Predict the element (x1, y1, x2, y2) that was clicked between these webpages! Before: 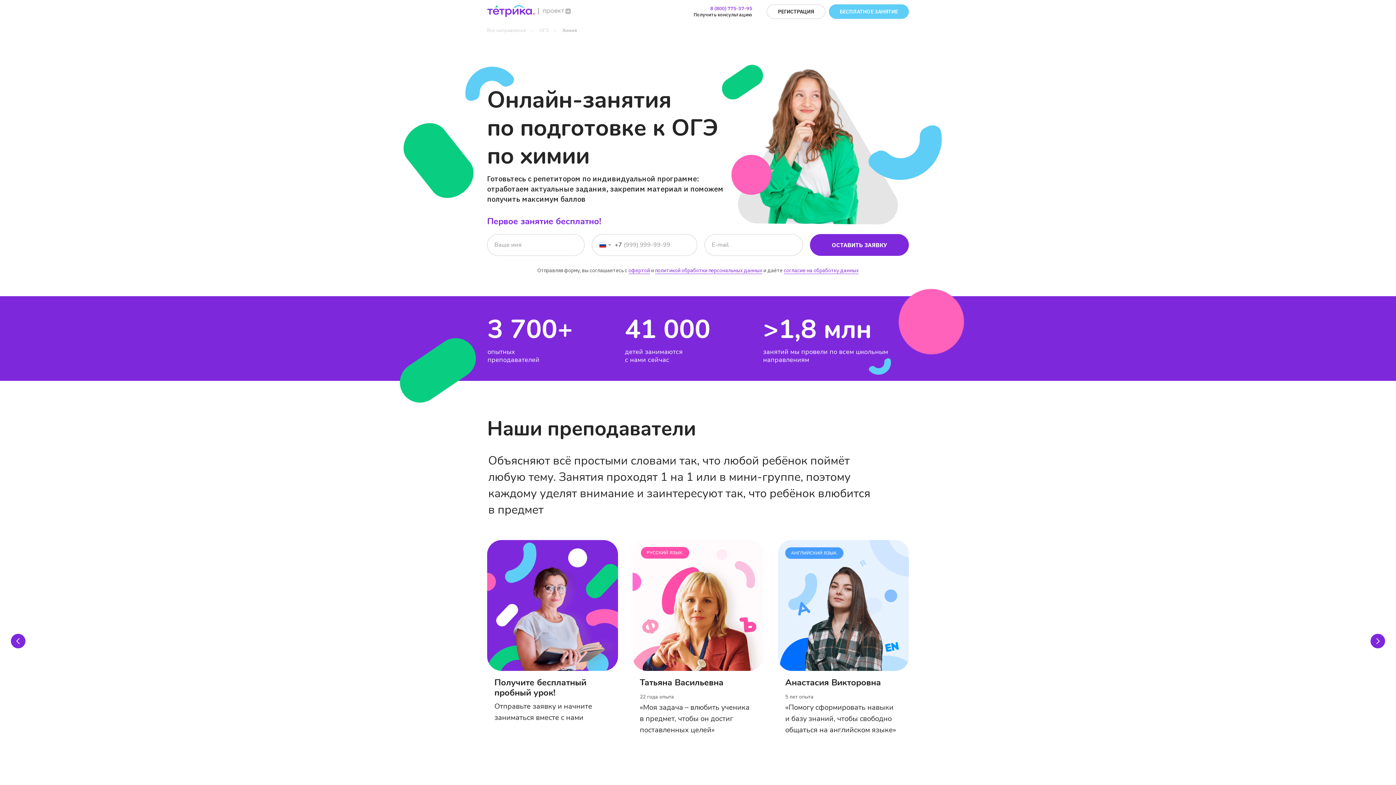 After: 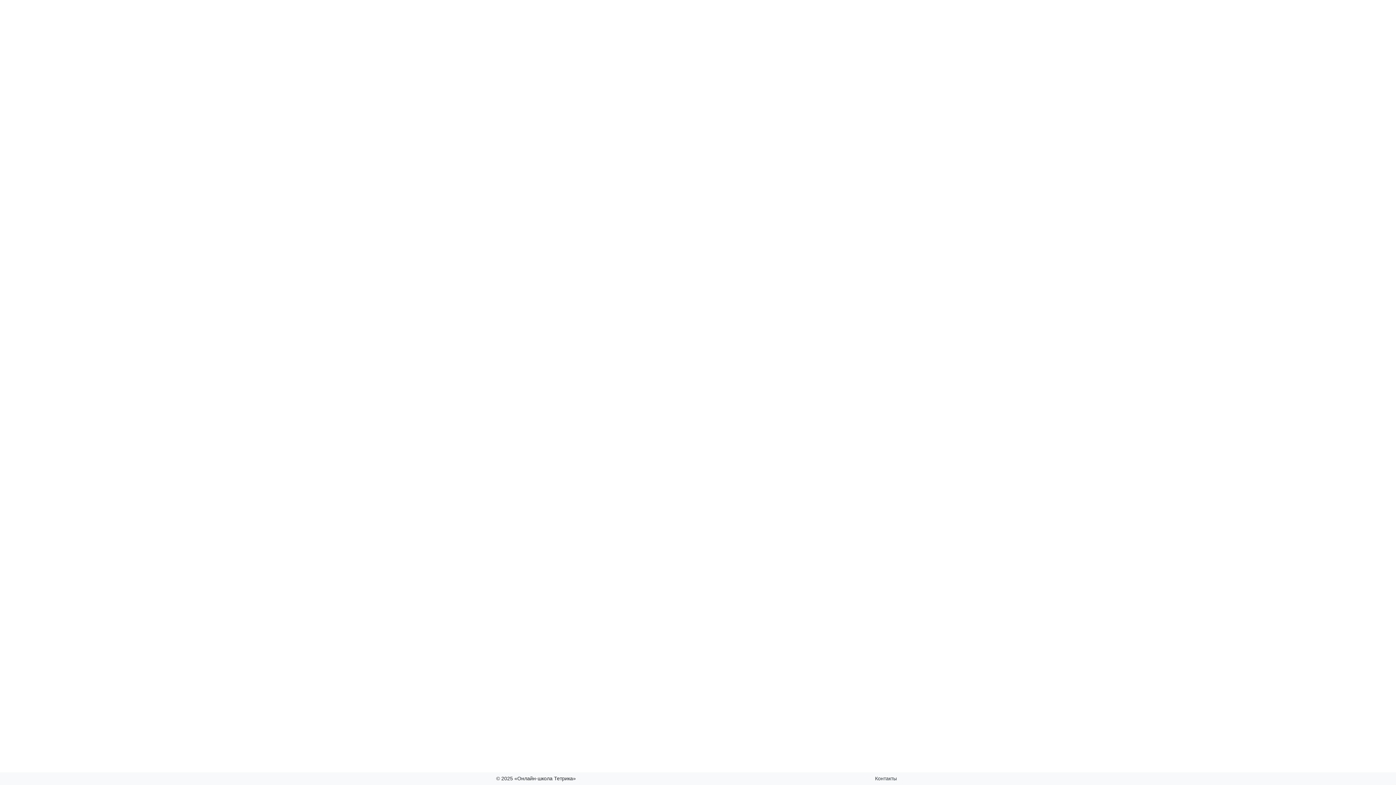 Action: label: офертой bbox: (628, 267, 650, 274)